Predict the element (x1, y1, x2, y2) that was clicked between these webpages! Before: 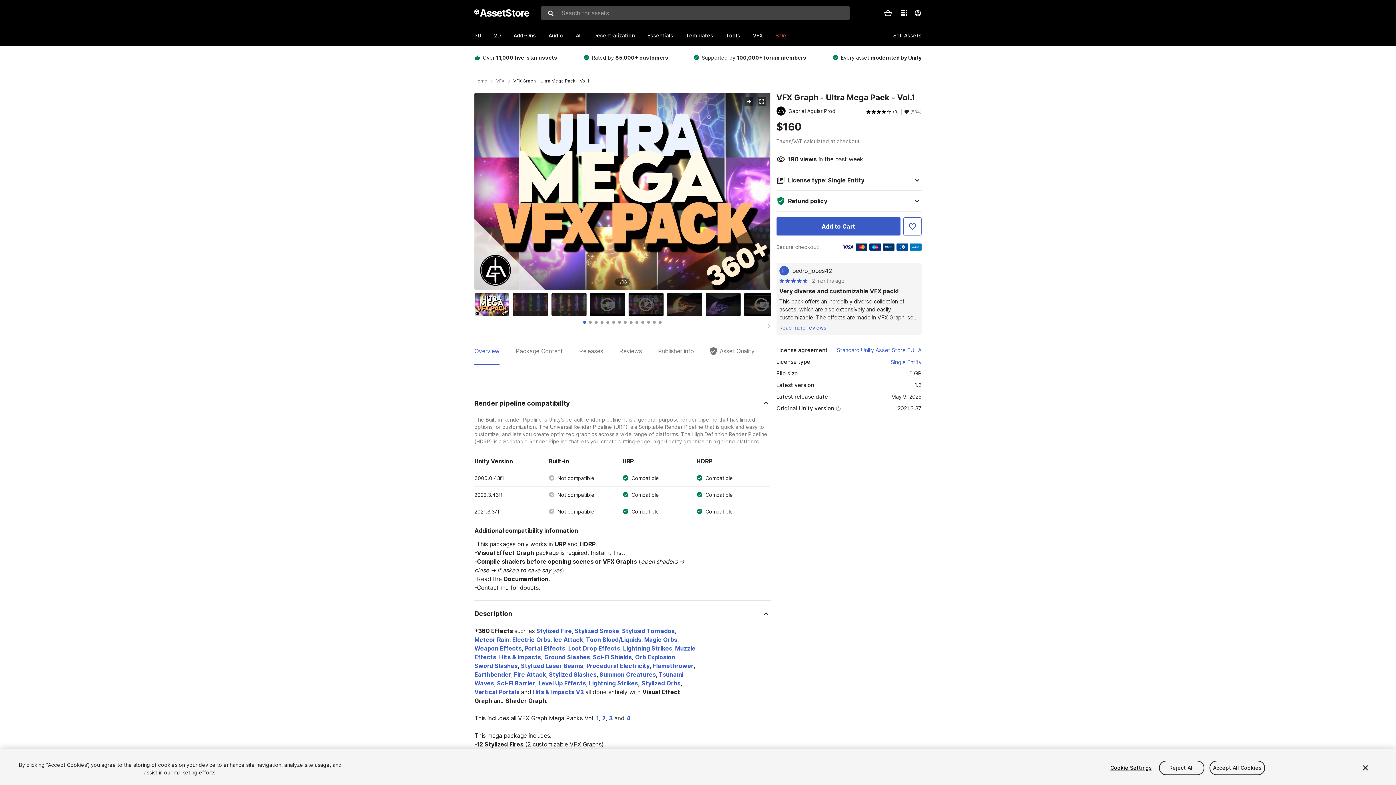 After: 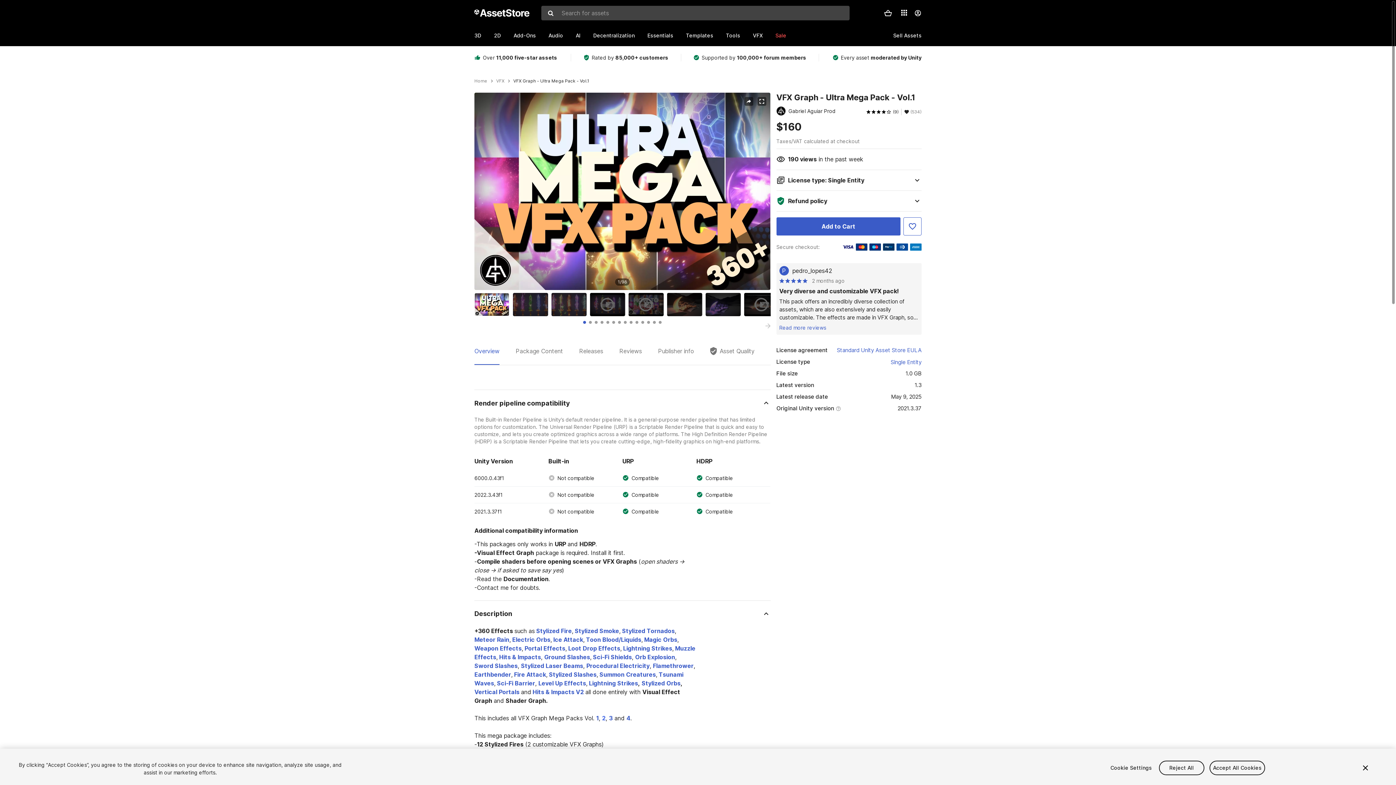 Action: bbox: (602, 715, 605, 722) label: 2